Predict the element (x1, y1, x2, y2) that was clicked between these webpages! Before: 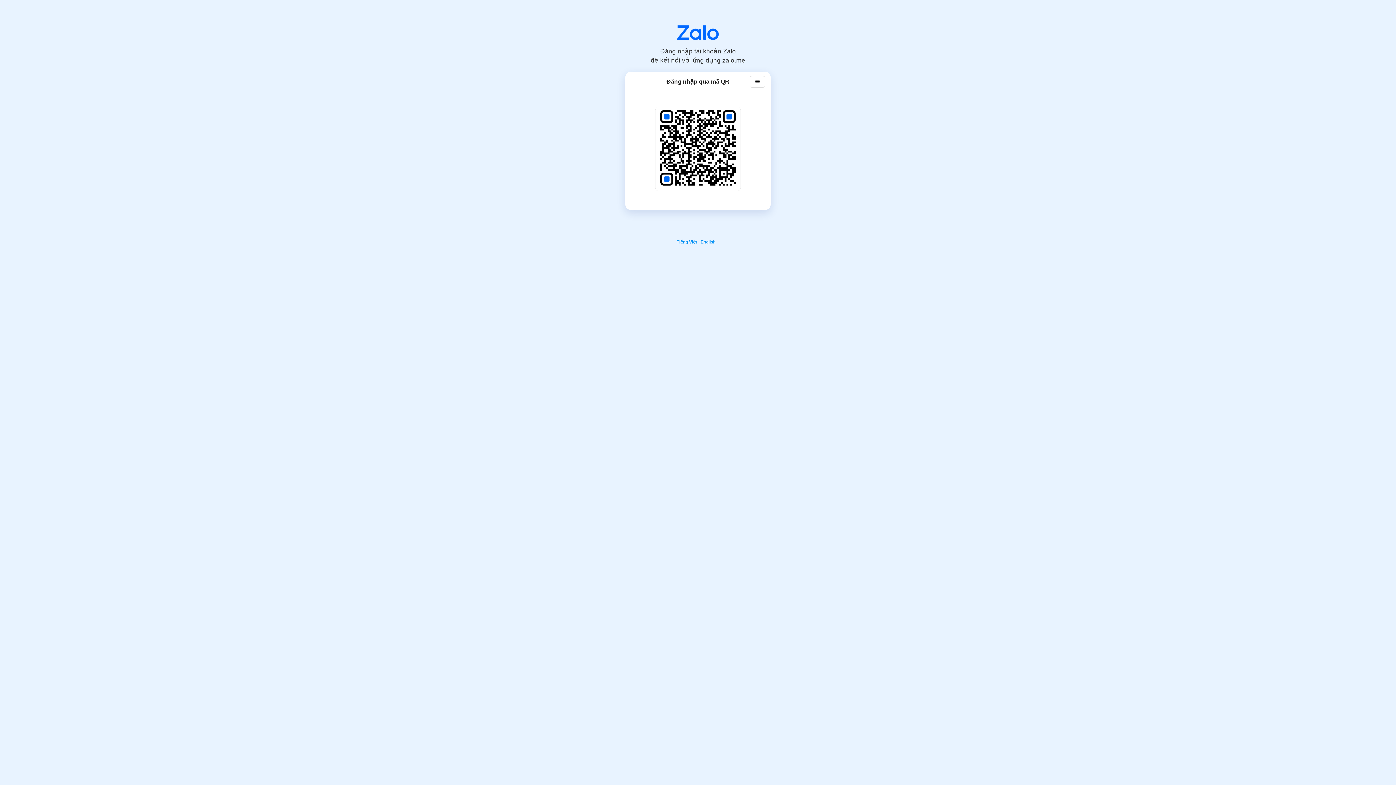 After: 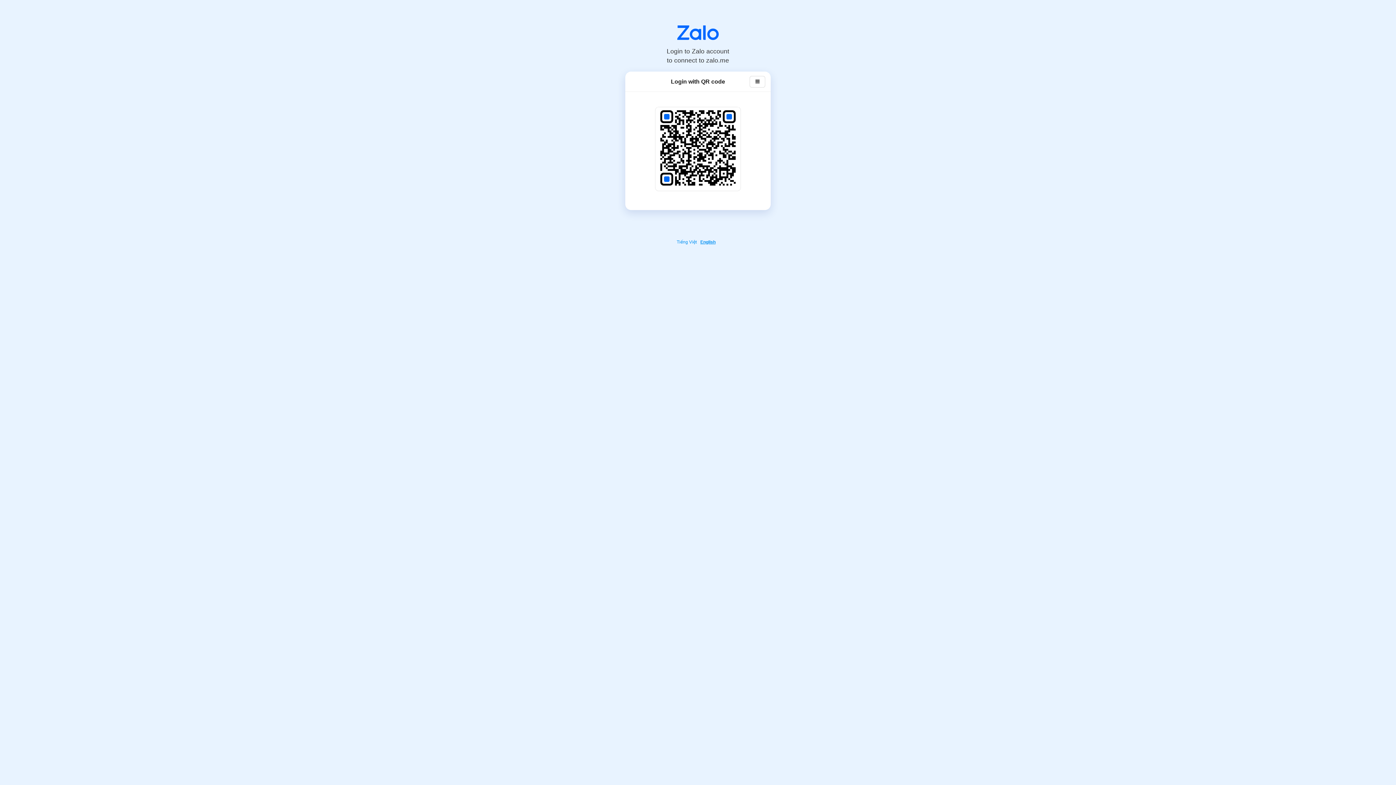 Action: bbox: (700, 239, 717, 244) label: English